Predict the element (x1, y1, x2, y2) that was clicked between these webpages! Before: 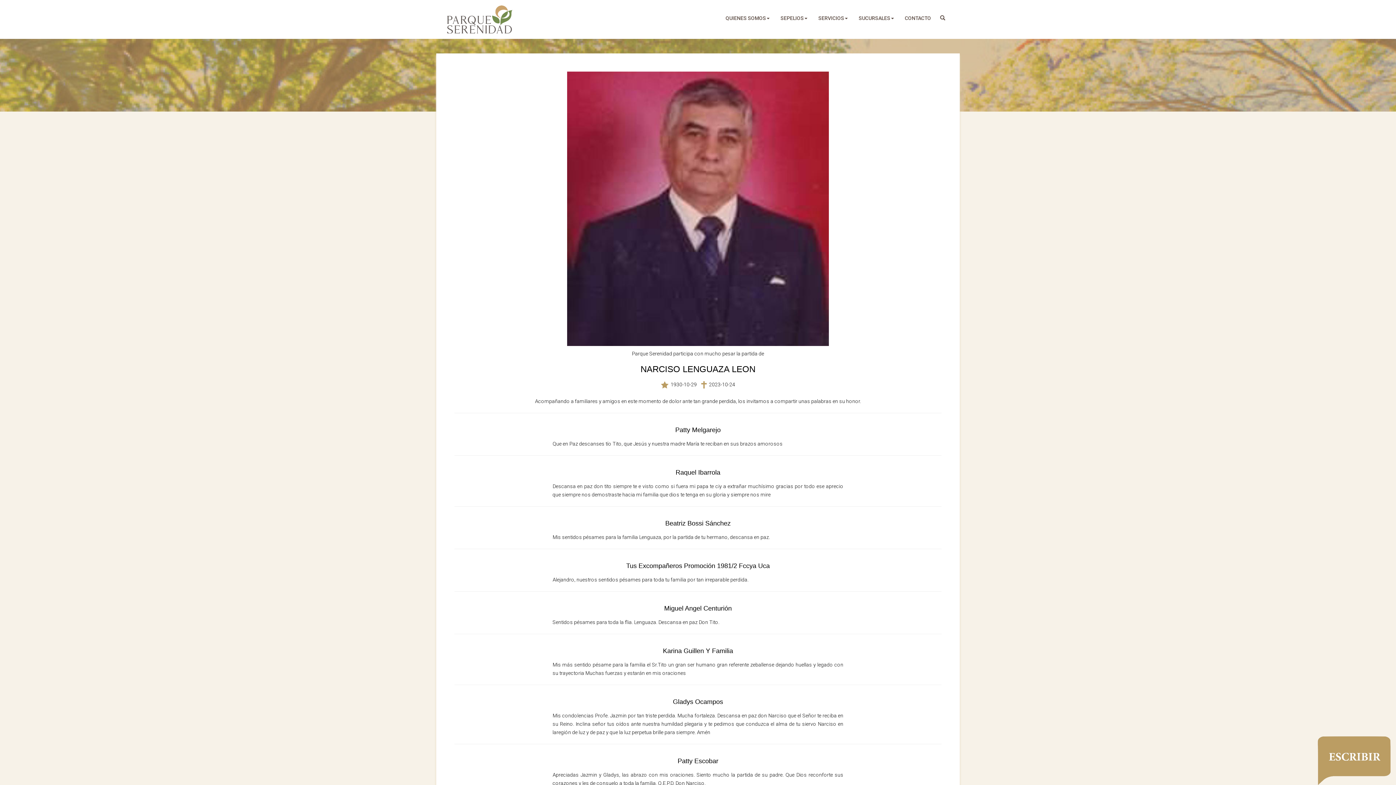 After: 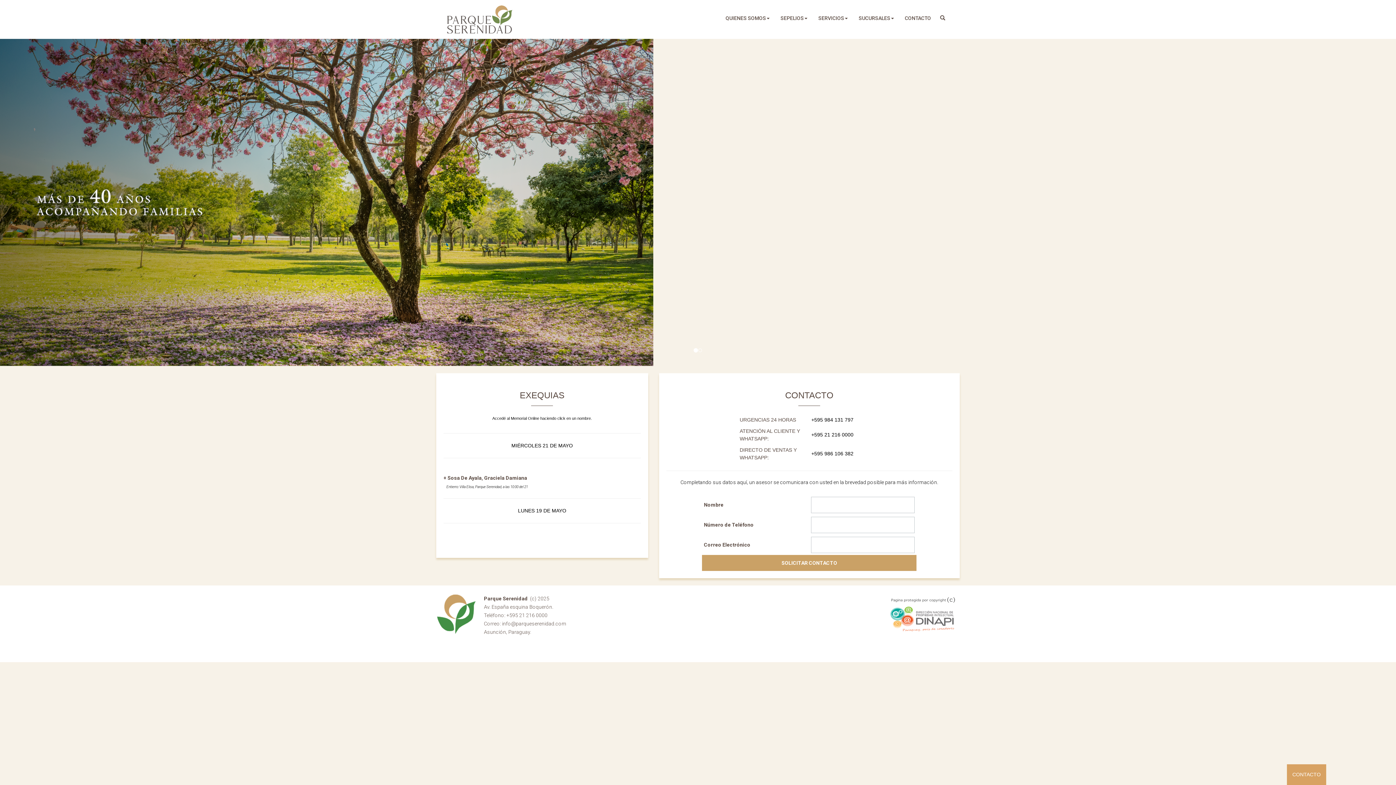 Action: label: Parque Serenidad bbox: (447, 5, 512, 33)